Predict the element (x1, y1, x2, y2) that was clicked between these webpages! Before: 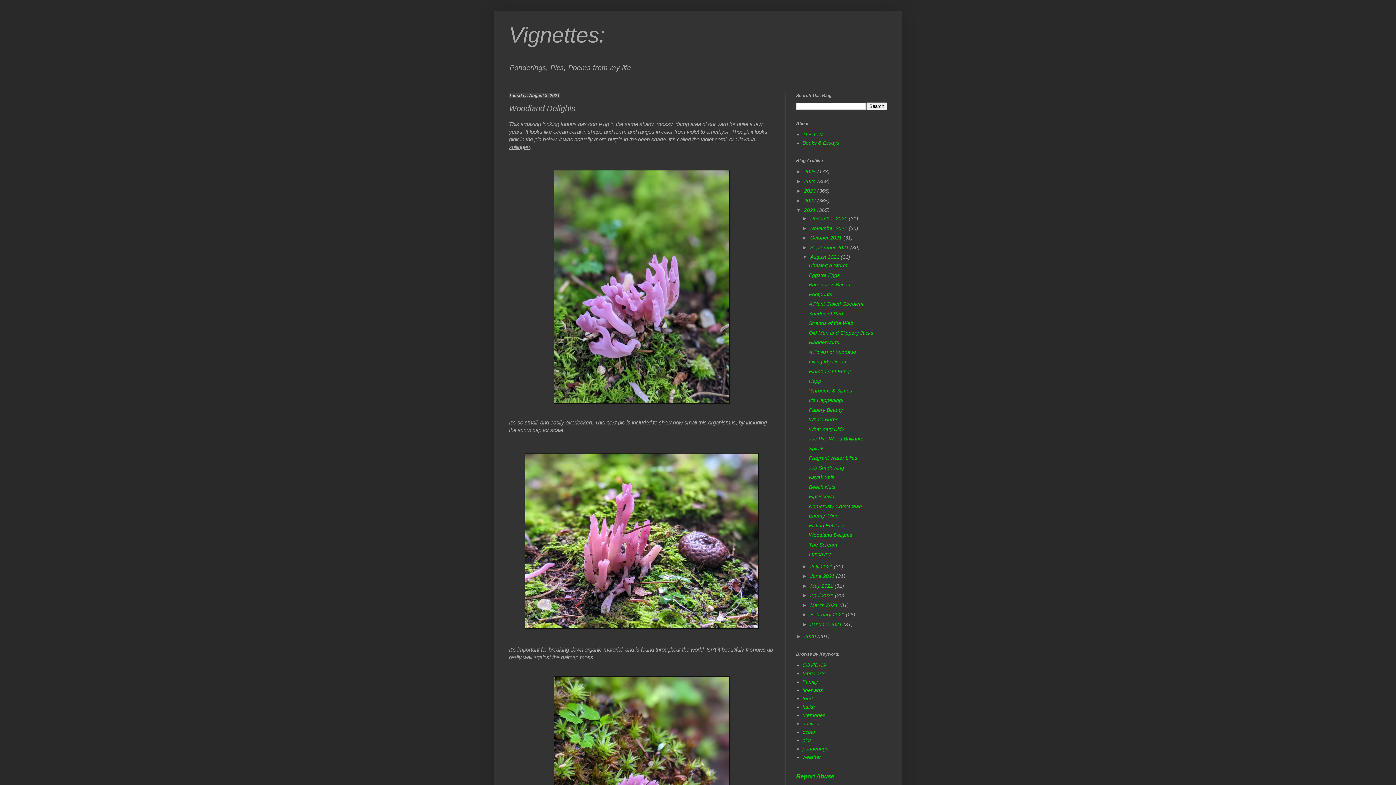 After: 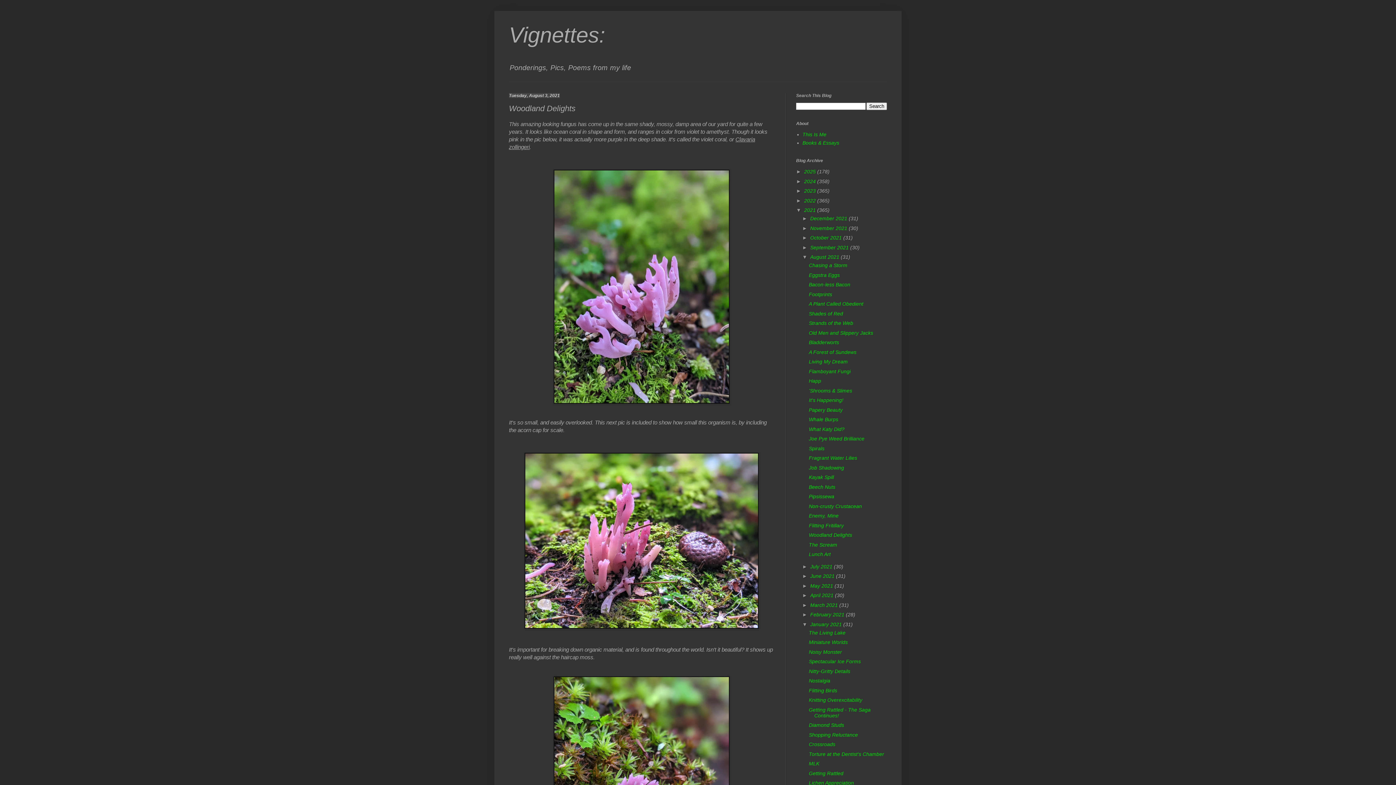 Action: bbox: (802, 621, 810, 627) label: ►  